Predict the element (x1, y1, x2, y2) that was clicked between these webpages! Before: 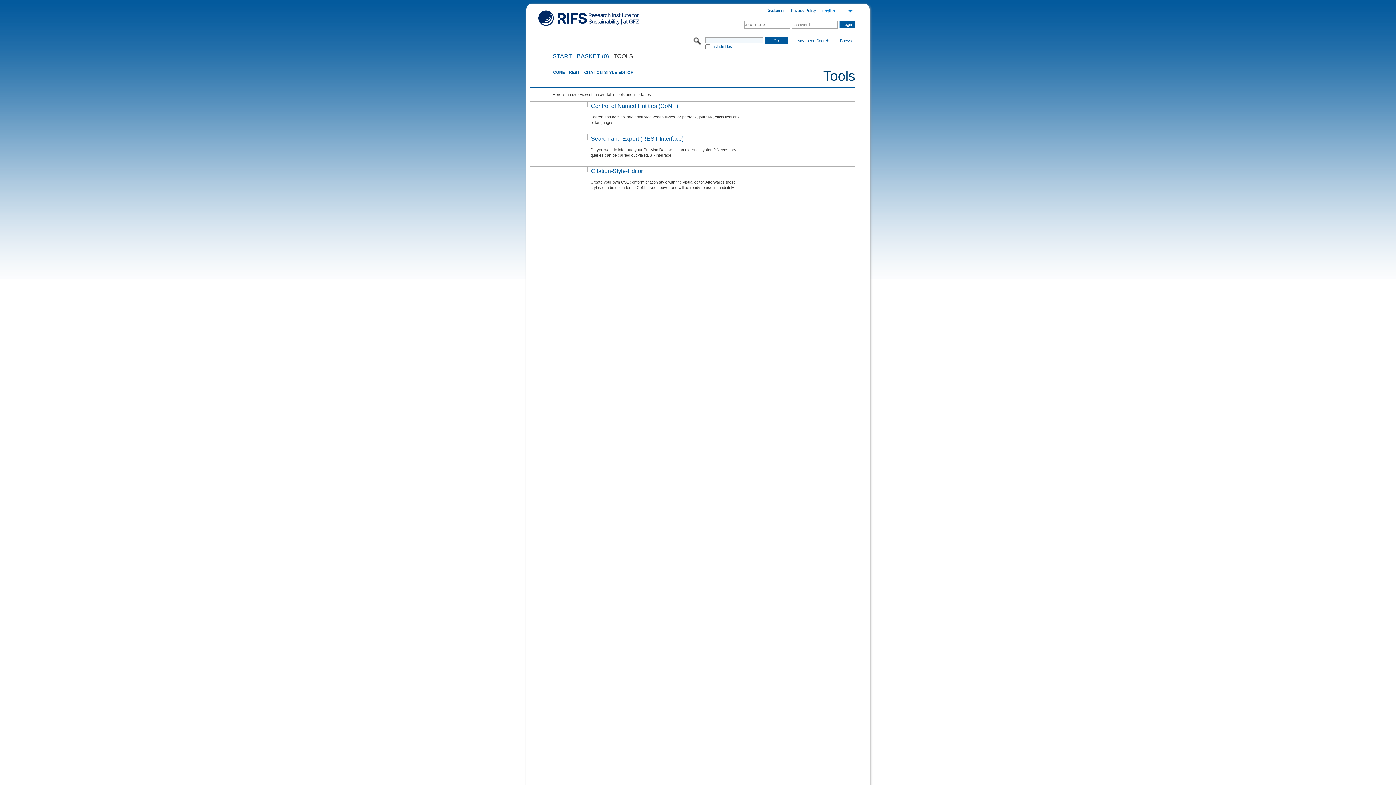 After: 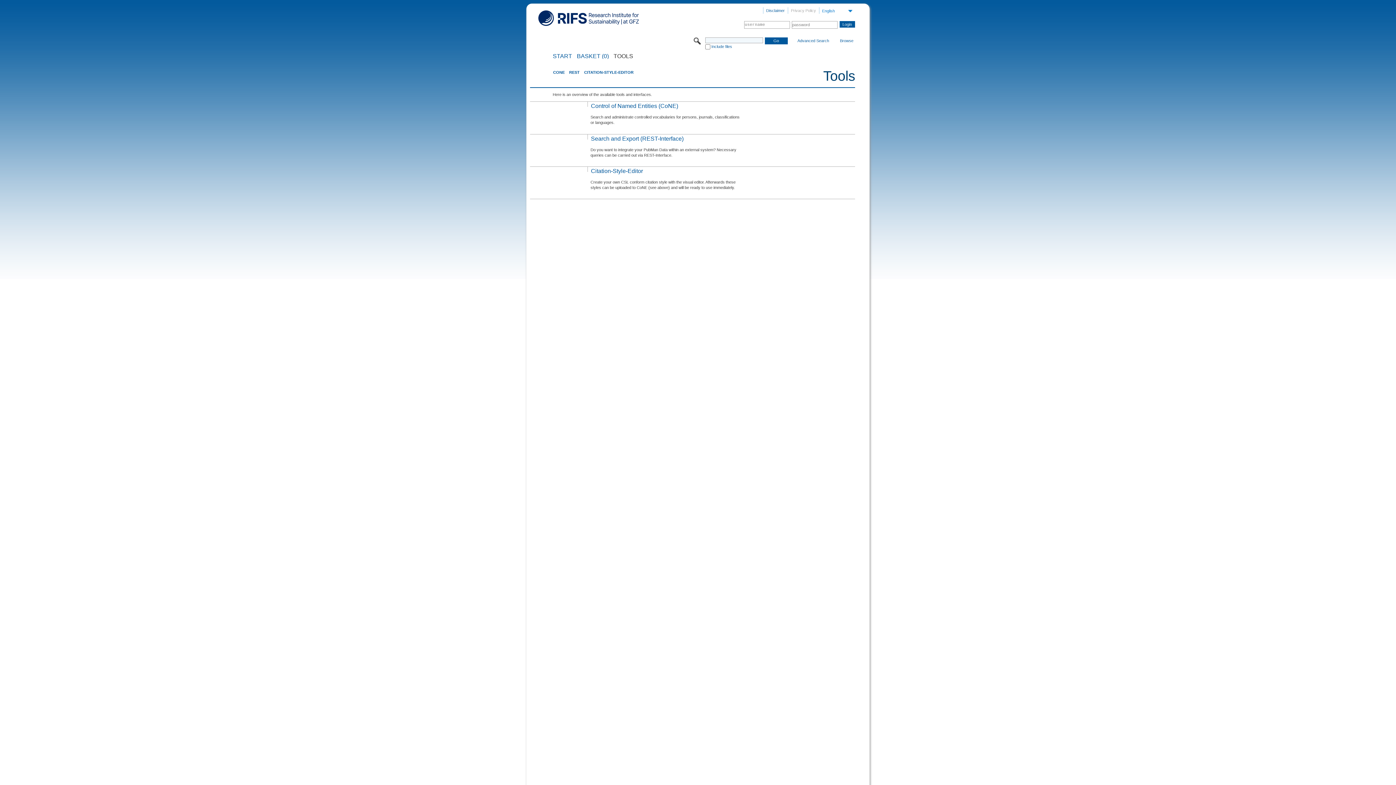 Action: bbox: (788, 7, 819, 14) label: Privacy Policy